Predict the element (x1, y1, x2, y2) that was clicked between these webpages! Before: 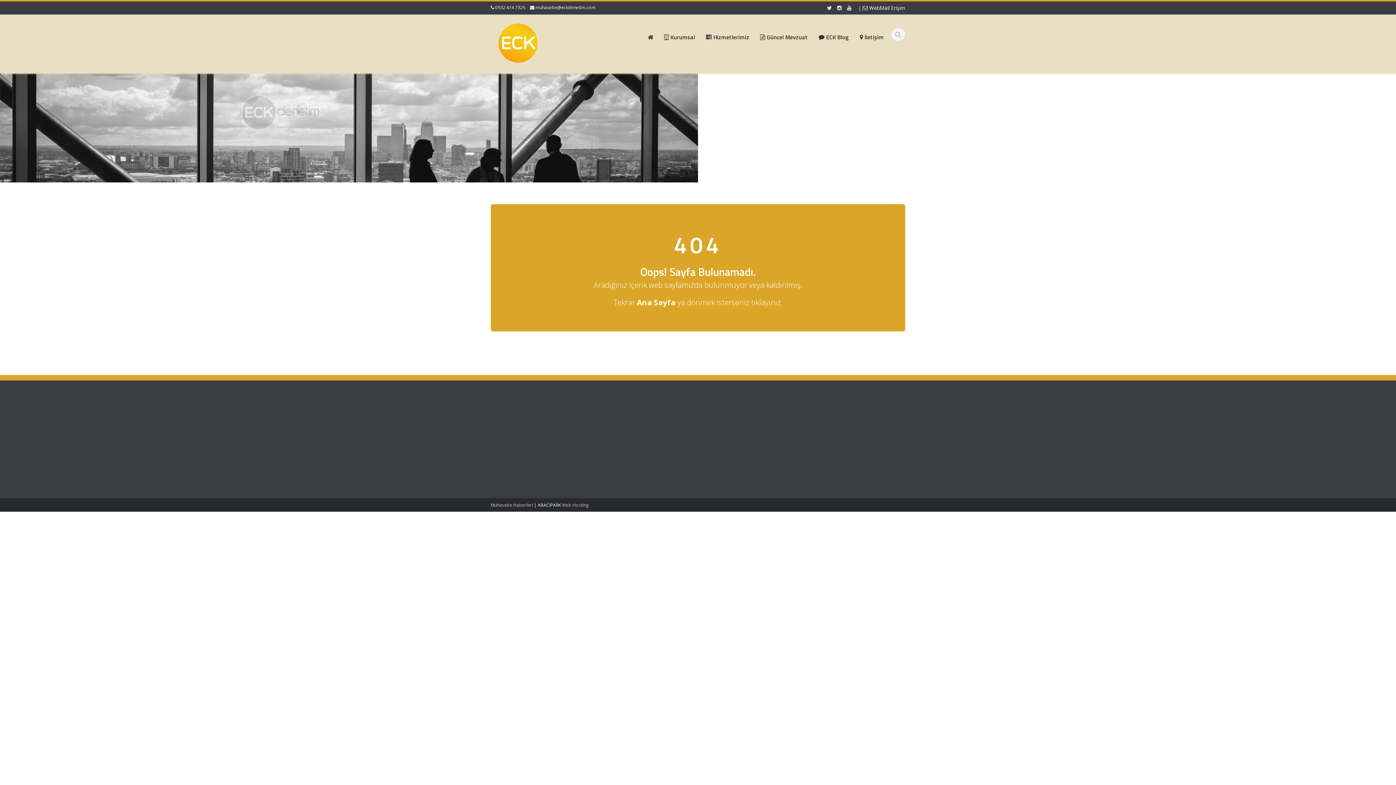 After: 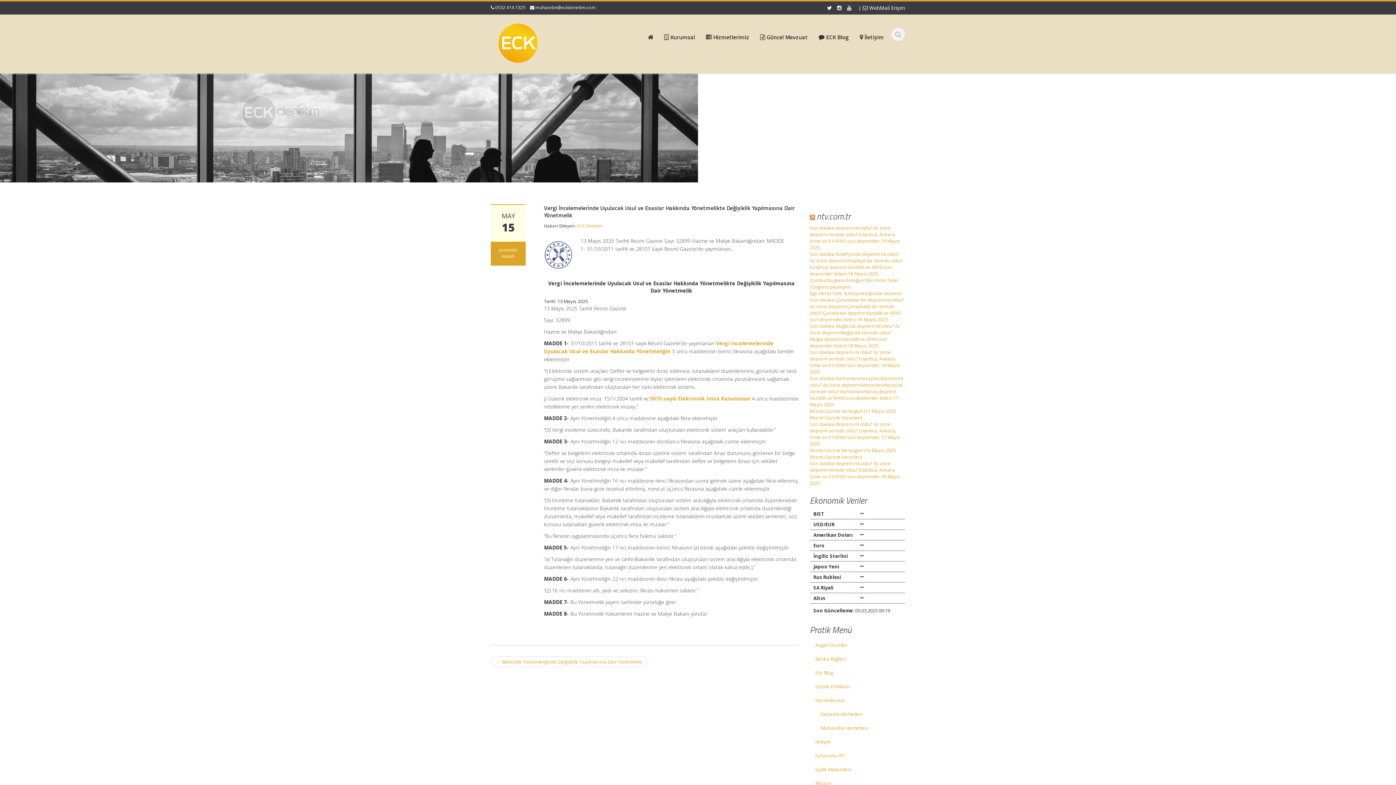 Action: label: Vergi İncelemelerinde Uyulacak Usul ve Esaslar Hakkında Yönetmelikte Değişiklik Yapılmasına Dair Yönetmelik bbox: (485, 417, 570, 451)